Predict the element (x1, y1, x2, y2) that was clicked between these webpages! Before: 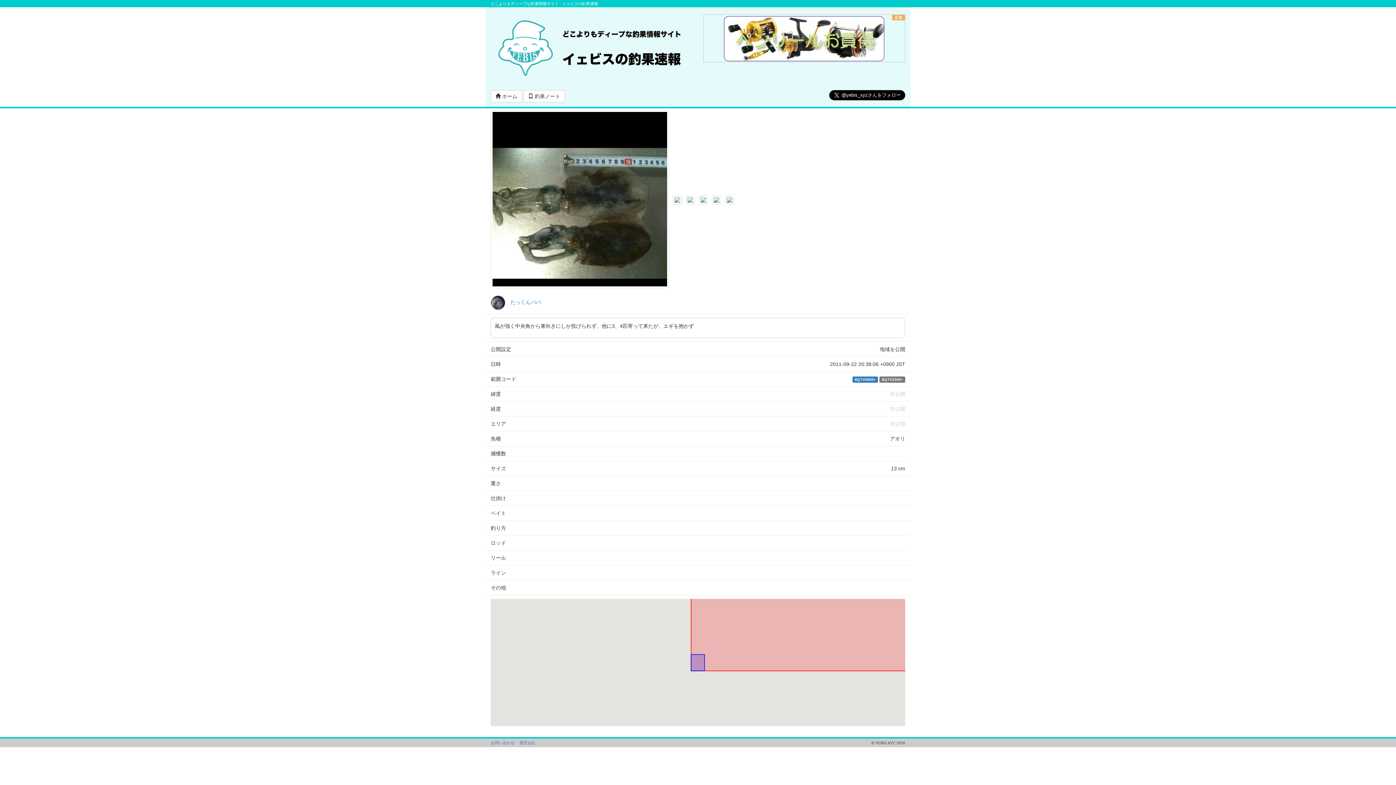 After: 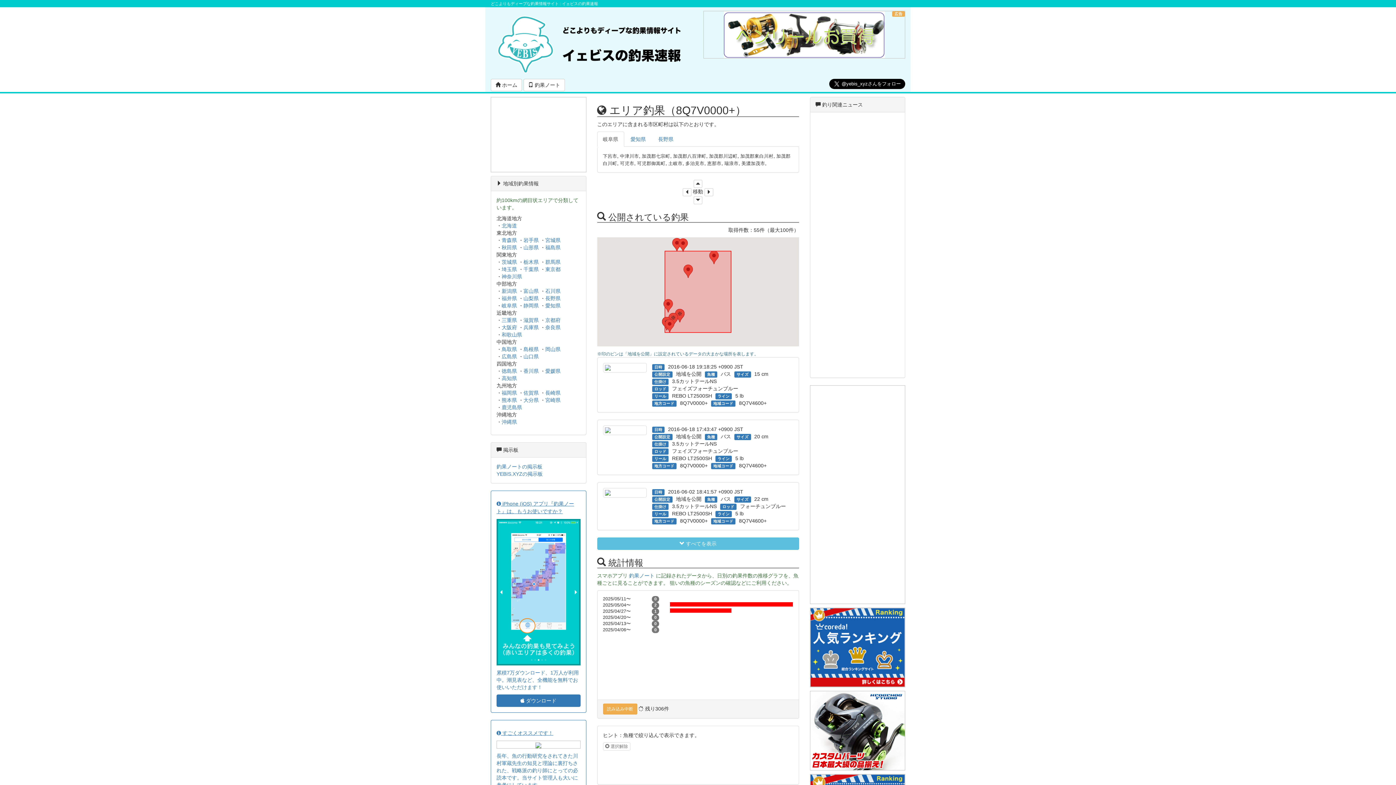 Action: label: 8Q7V0000+ bbox: (852, 376, 878, 382)